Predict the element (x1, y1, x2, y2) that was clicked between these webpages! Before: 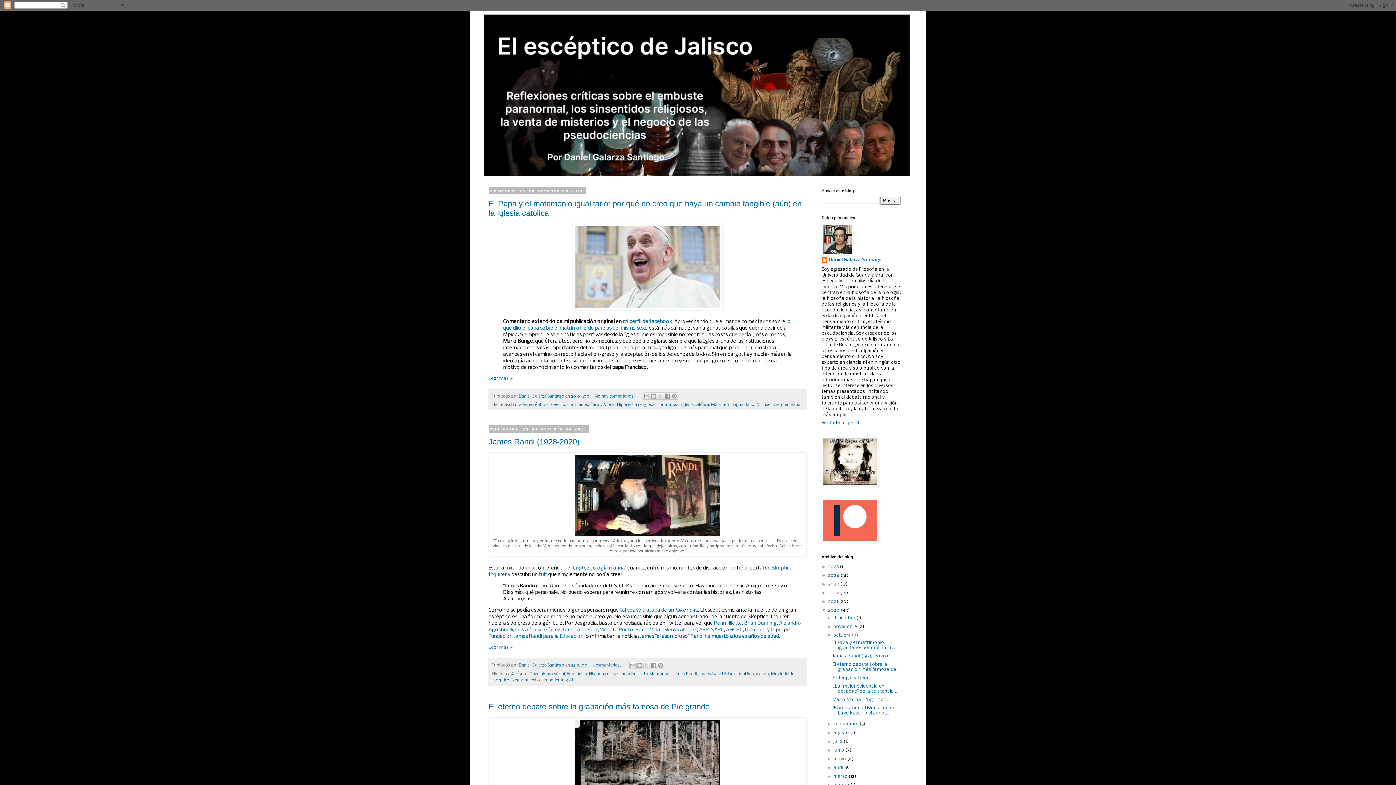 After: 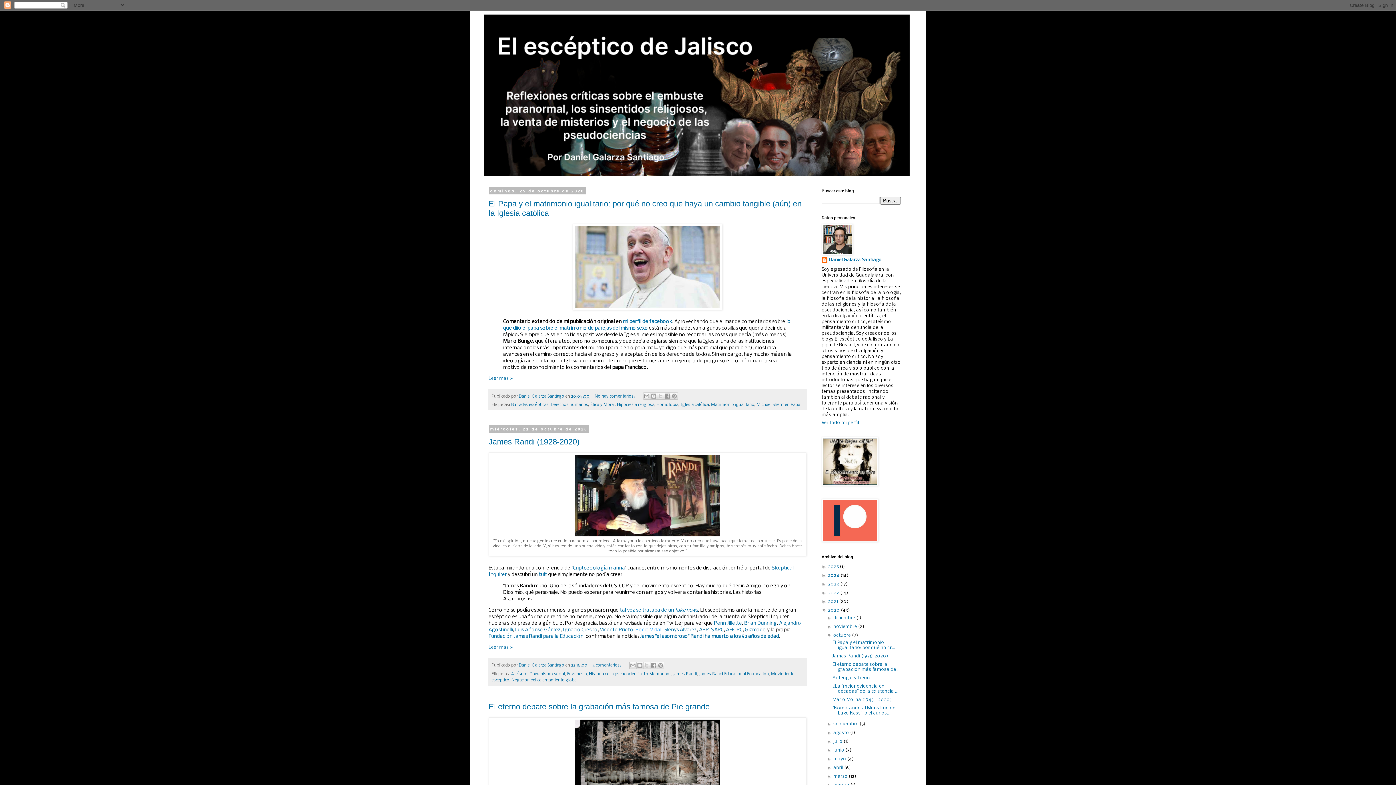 Action: bbox: (635, 627, 661, 633) label: Rocío Vidal